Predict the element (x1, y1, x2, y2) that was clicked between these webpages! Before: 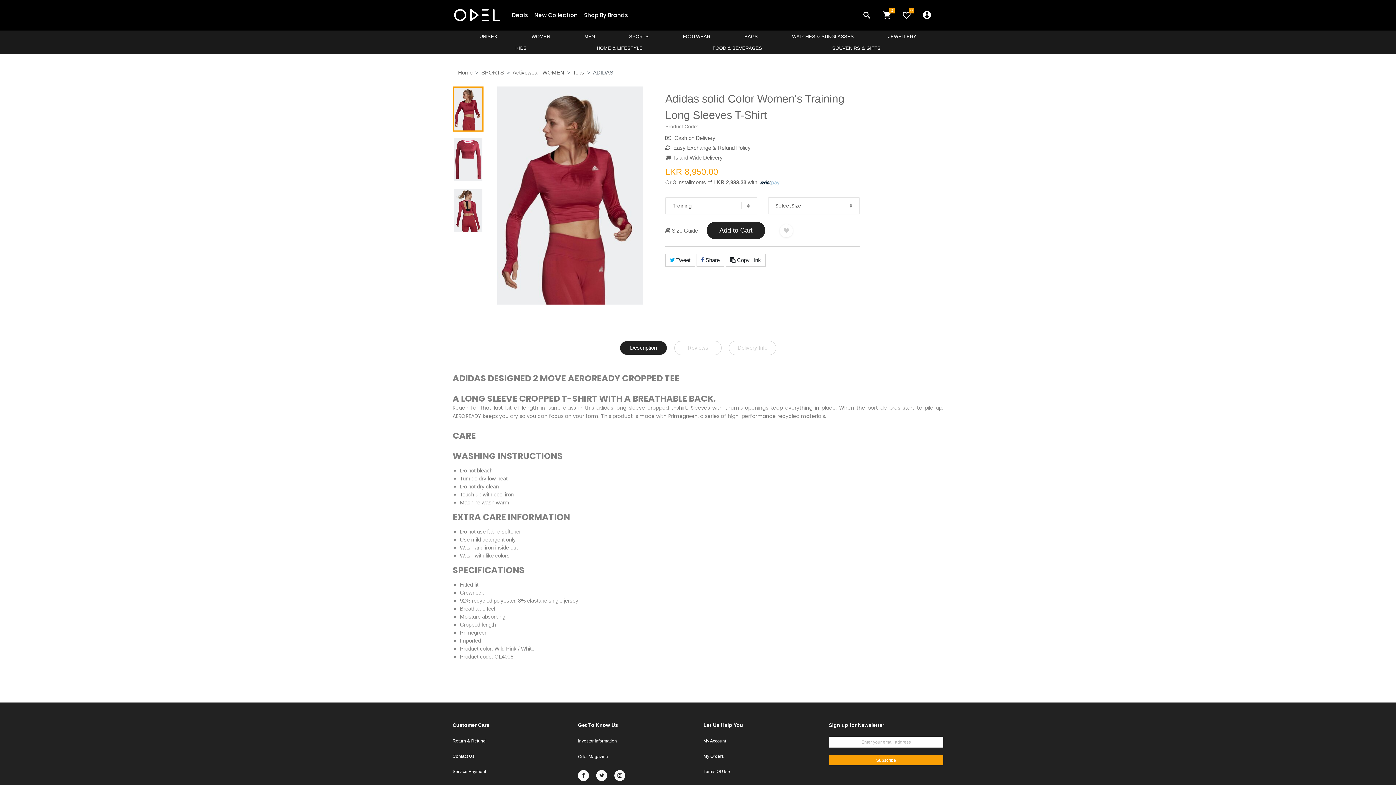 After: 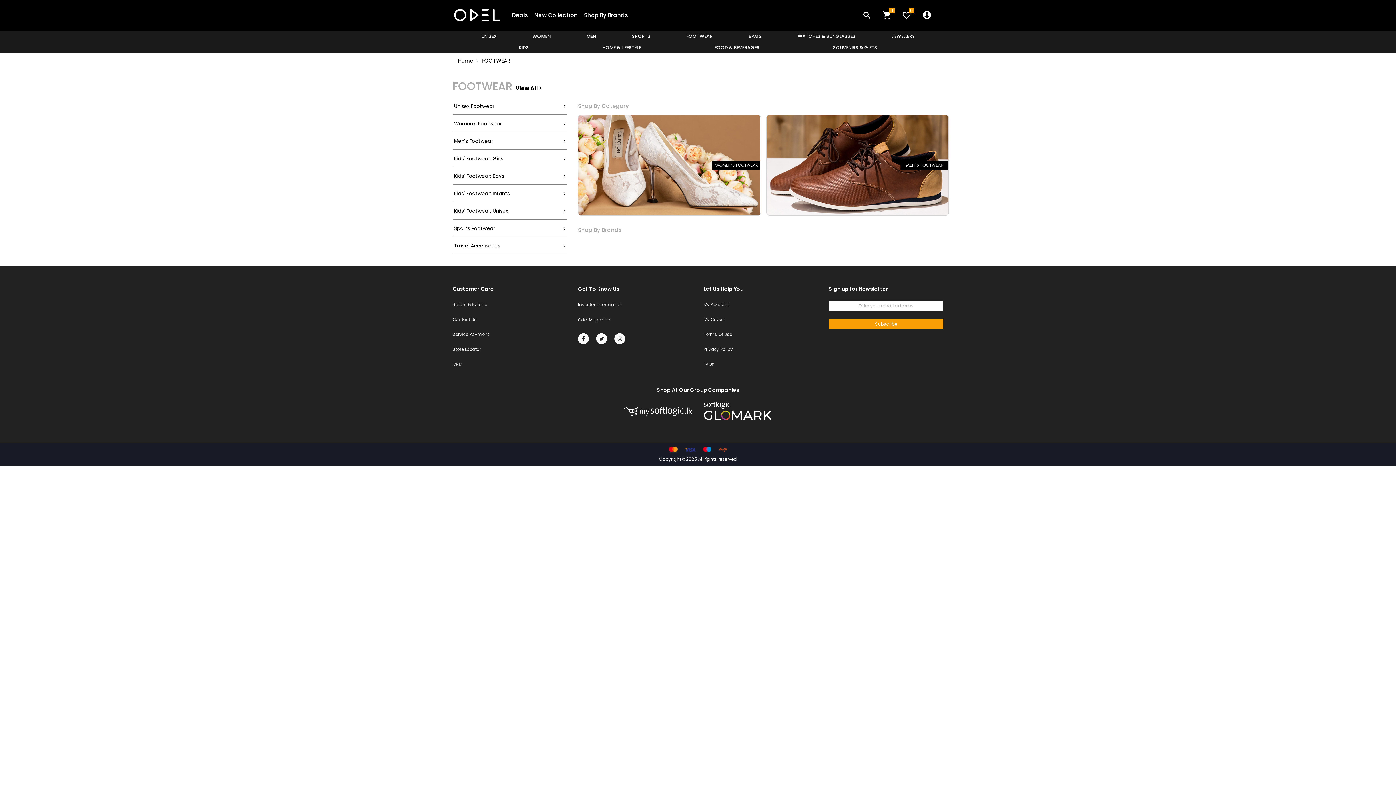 Action: bbox: (683, 33, 710, 39) label: FOOTWEAR